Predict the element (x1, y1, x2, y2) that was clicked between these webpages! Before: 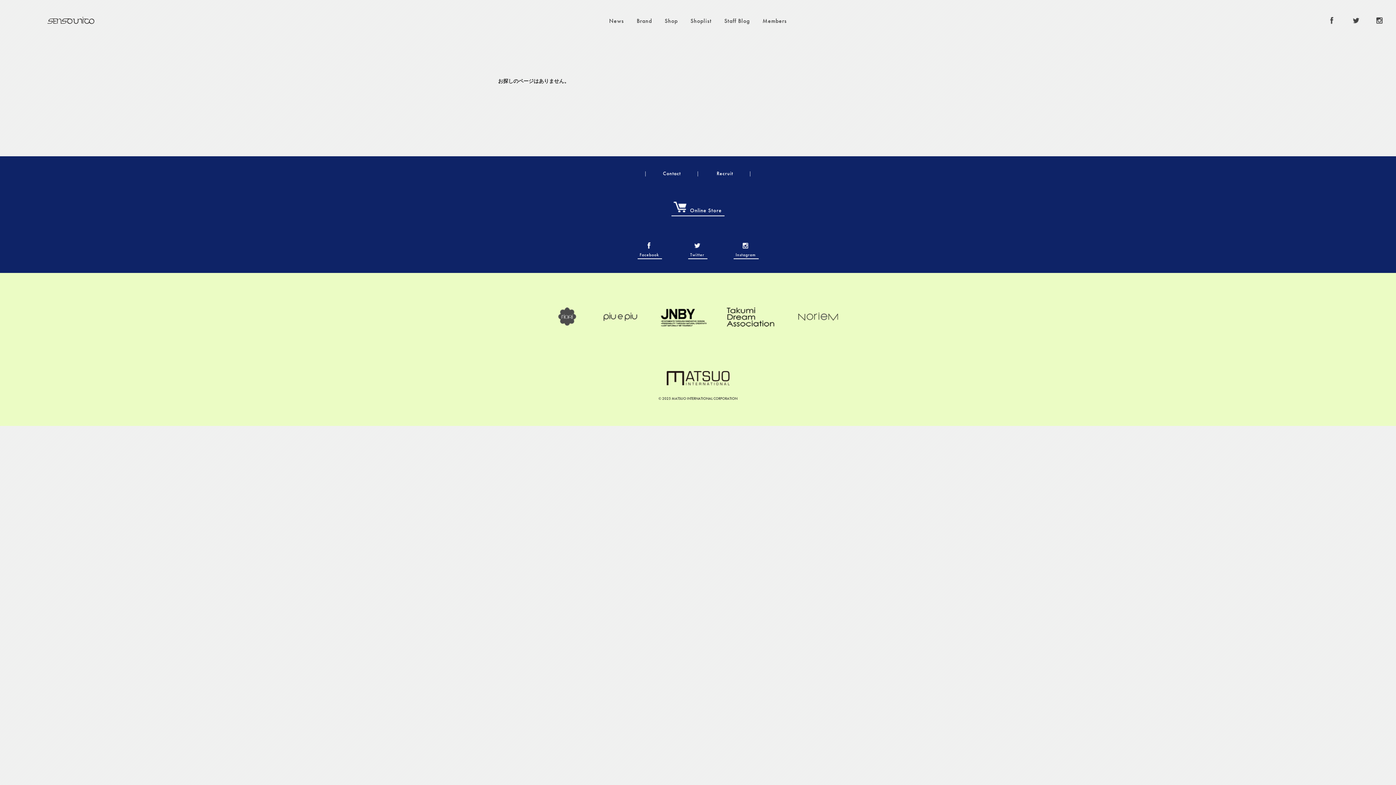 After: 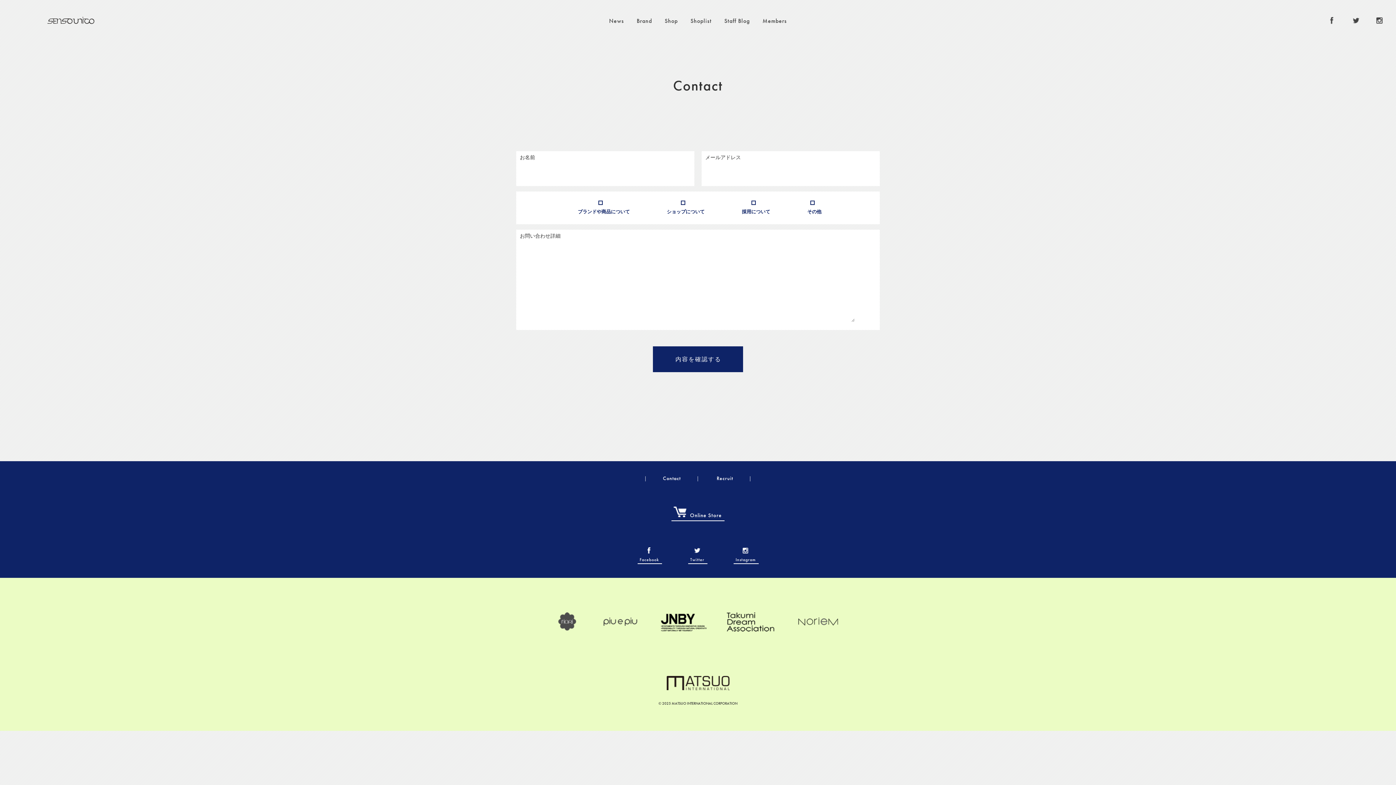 Action: label: Contact bbox: (663, 170, 680, 176)